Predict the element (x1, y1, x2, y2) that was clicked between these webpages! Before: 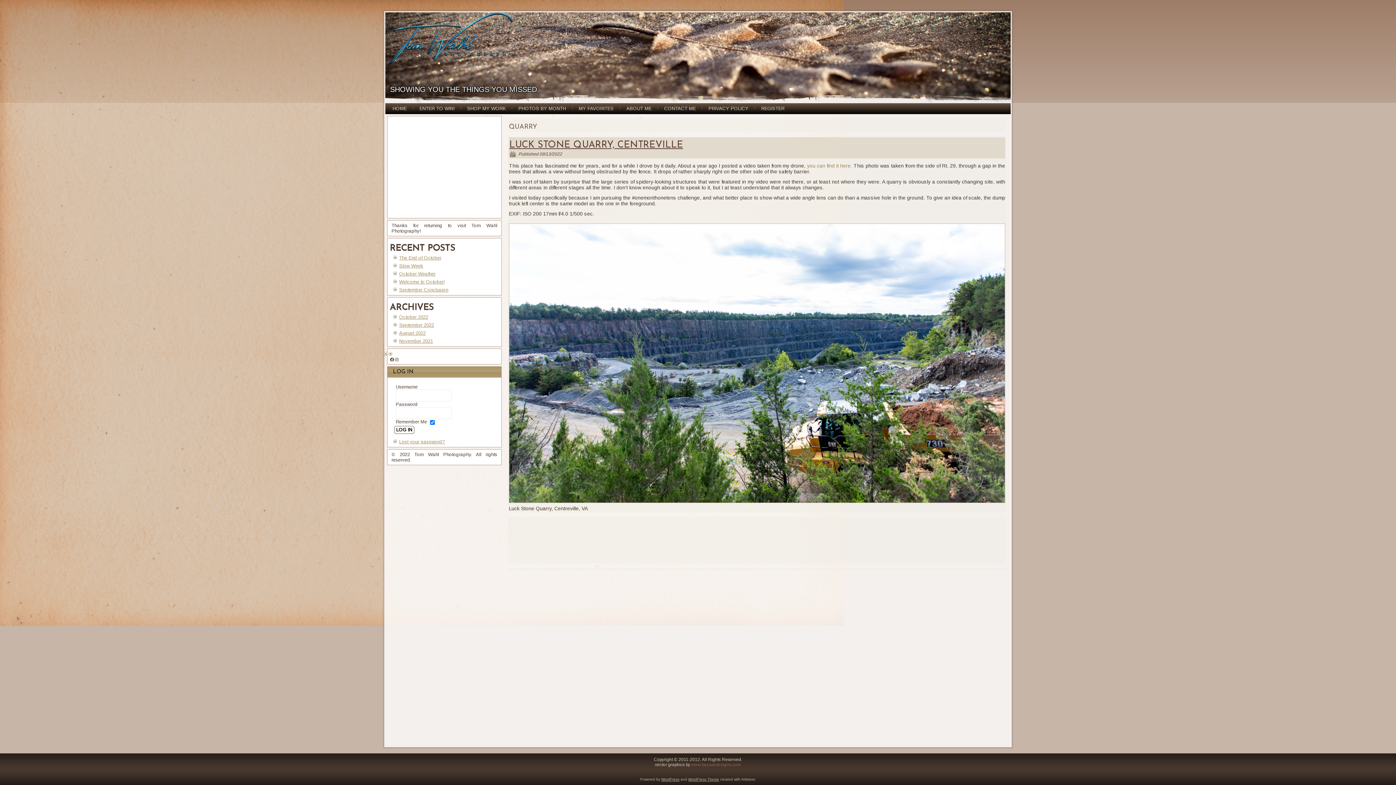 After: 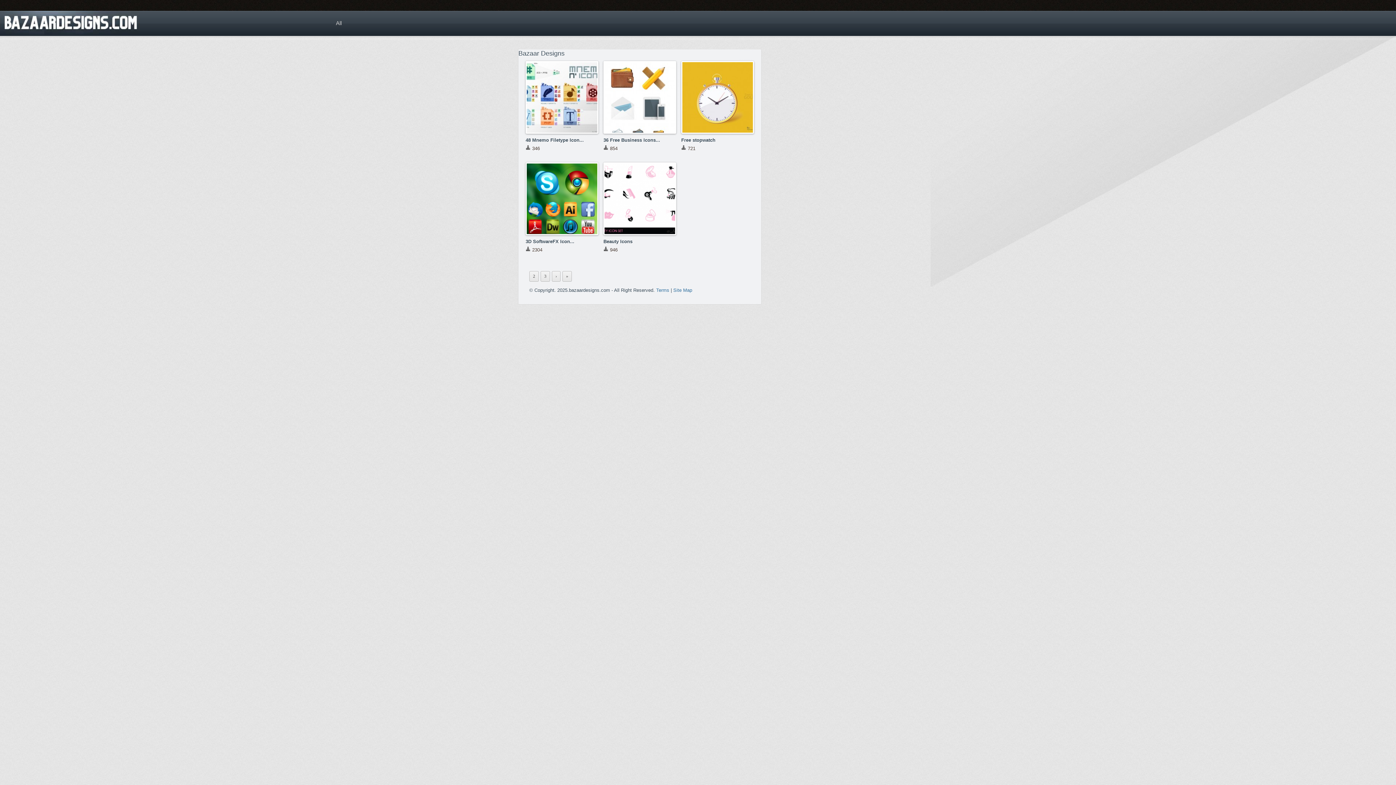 Action: bbox: (691, 762, 741, 767) label: www.bazaardesigns.com